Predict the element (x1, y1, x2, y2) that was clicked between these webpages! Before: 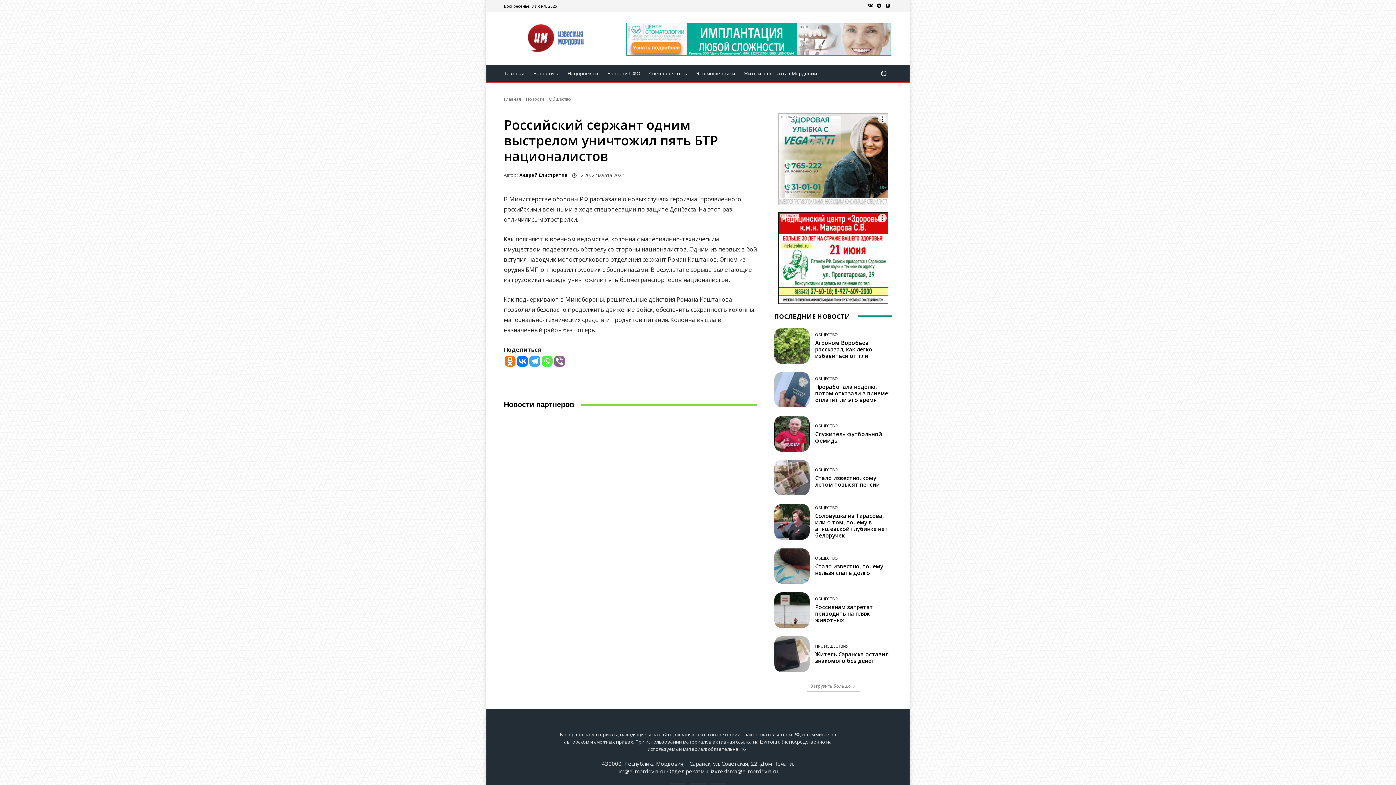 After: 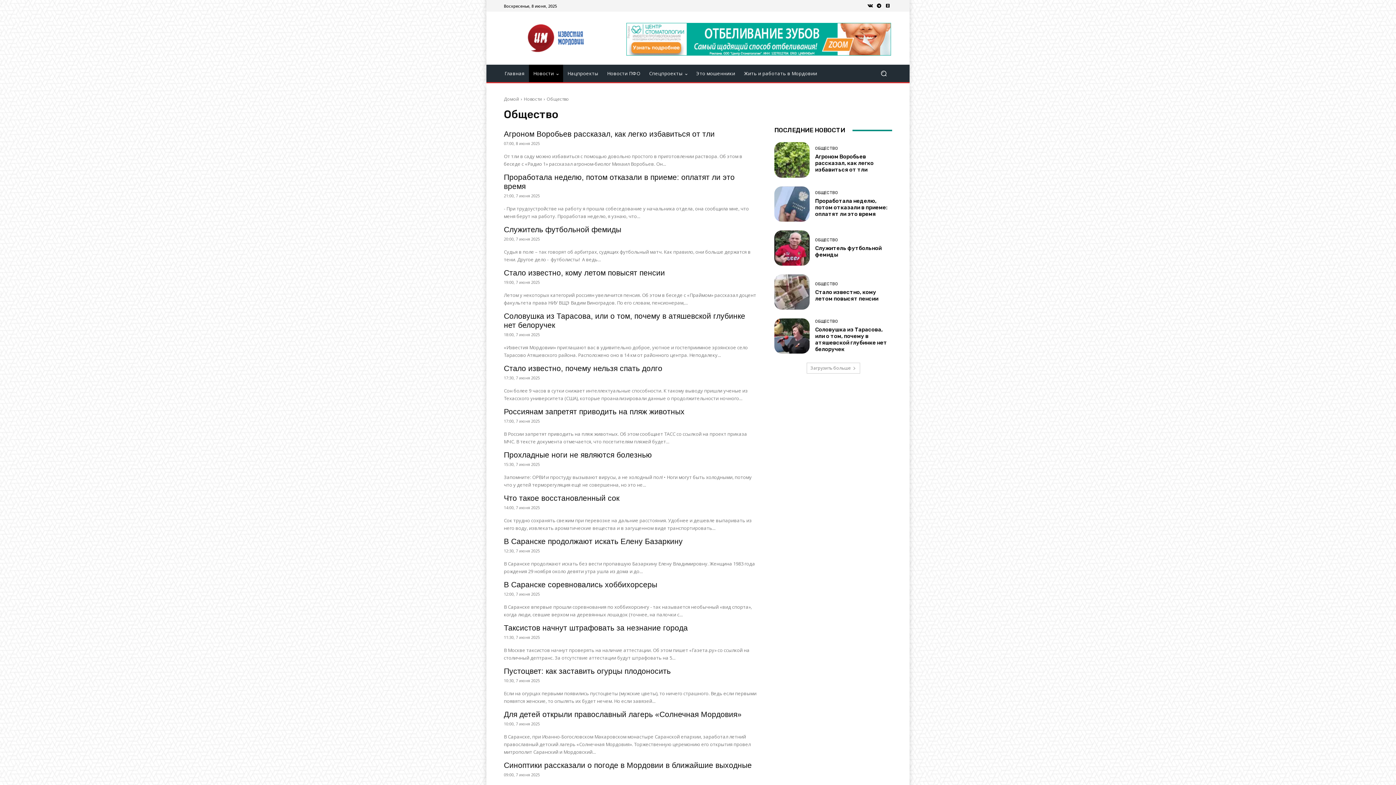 Action: label: ОБЩЕСТВО bbox: (815, 505, 838, 509)